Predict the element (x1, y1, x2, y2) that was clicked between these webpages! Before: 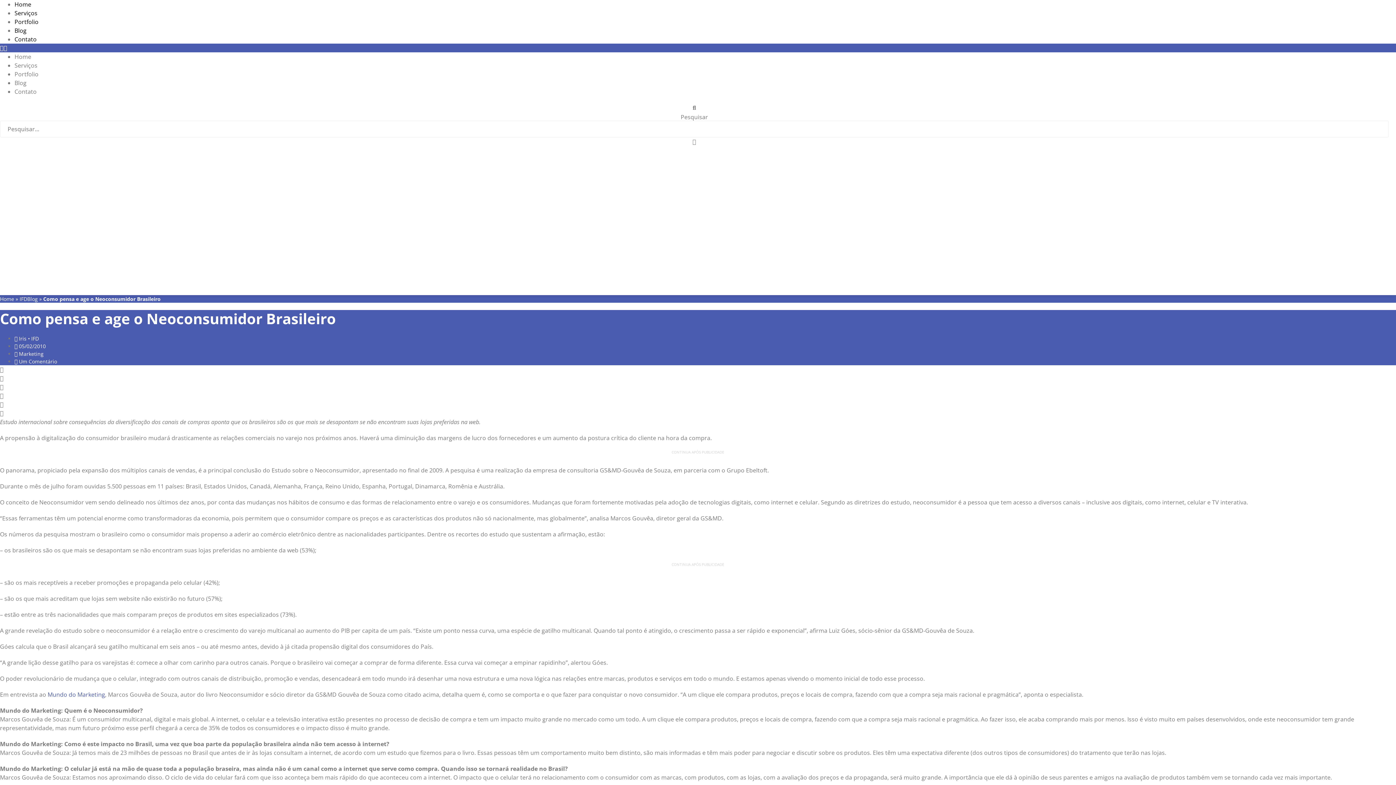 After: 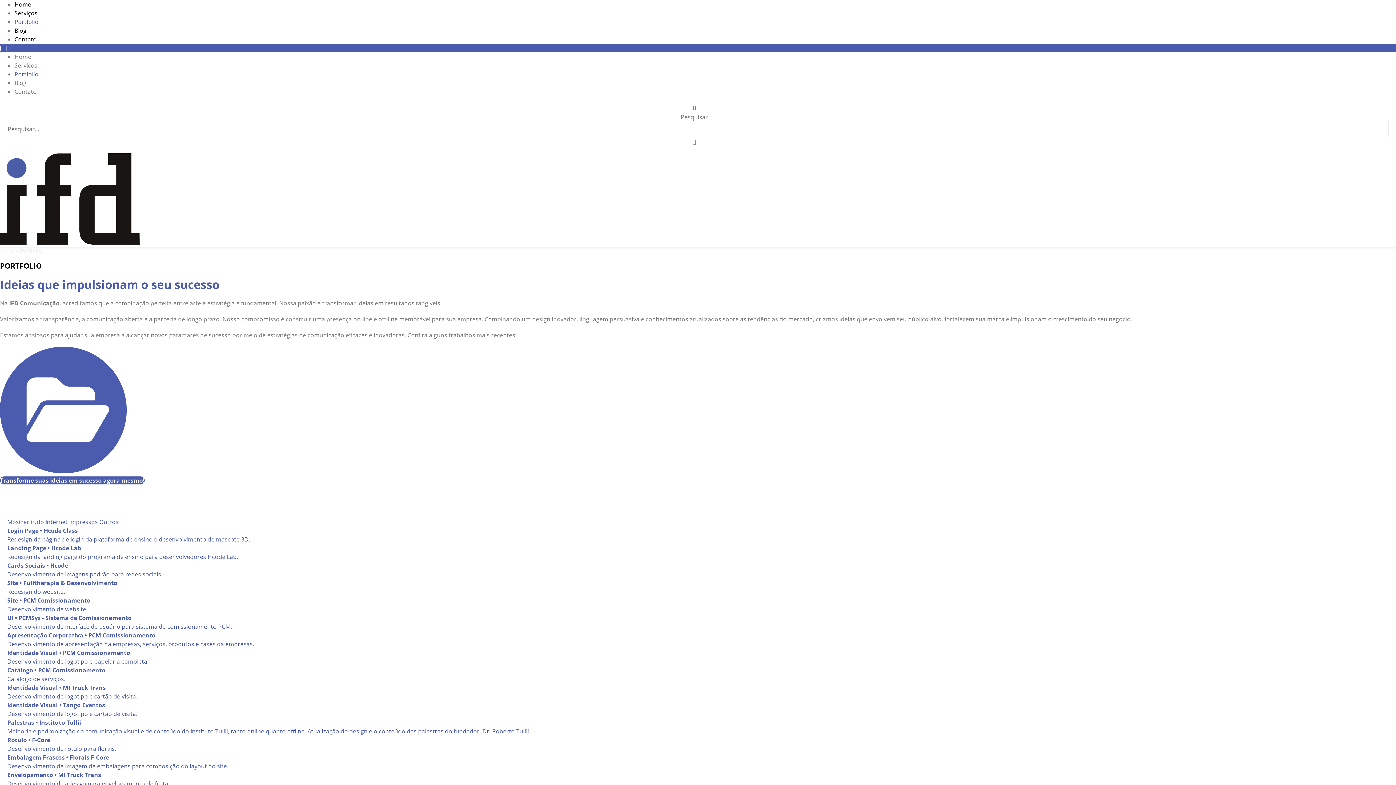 Action: bbox: (14, 17, 38, 25) label: Portfolio